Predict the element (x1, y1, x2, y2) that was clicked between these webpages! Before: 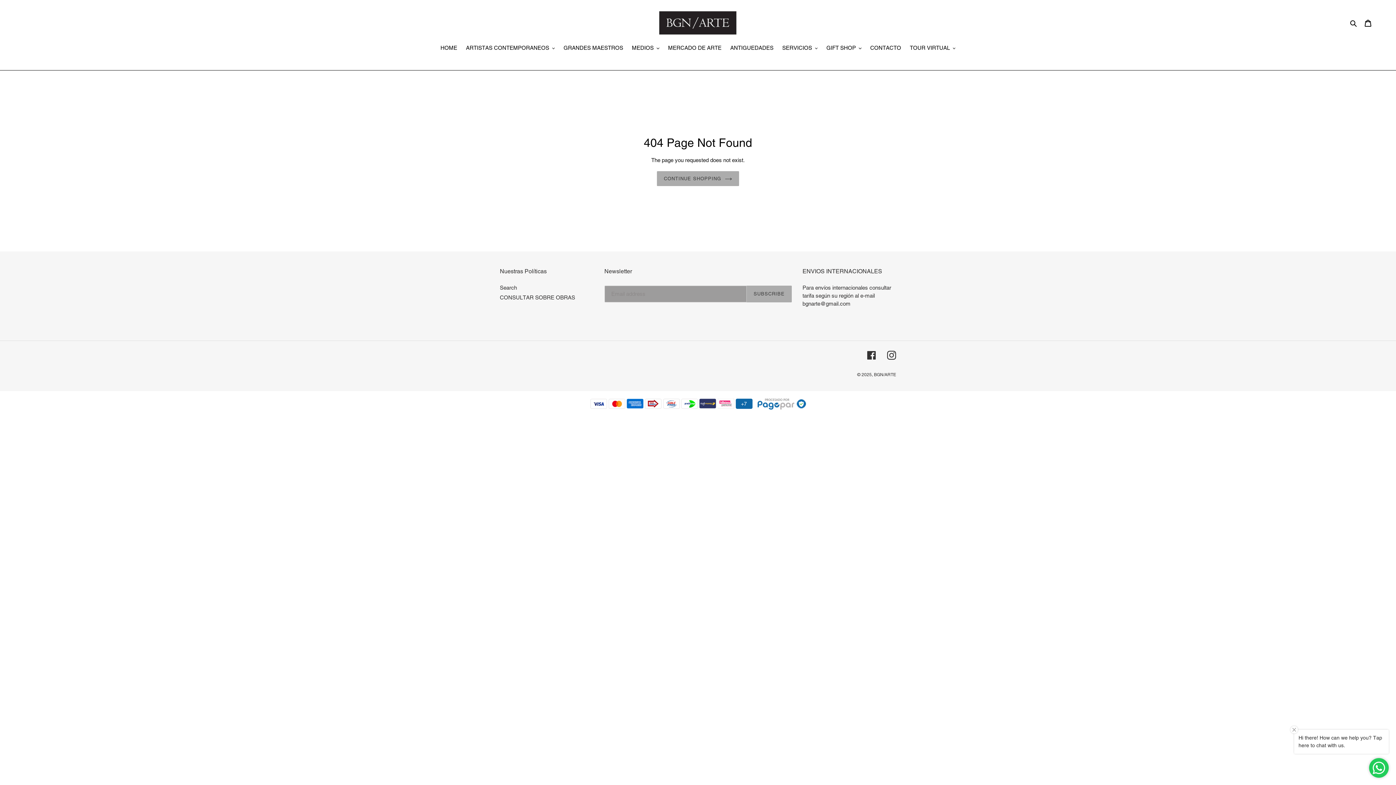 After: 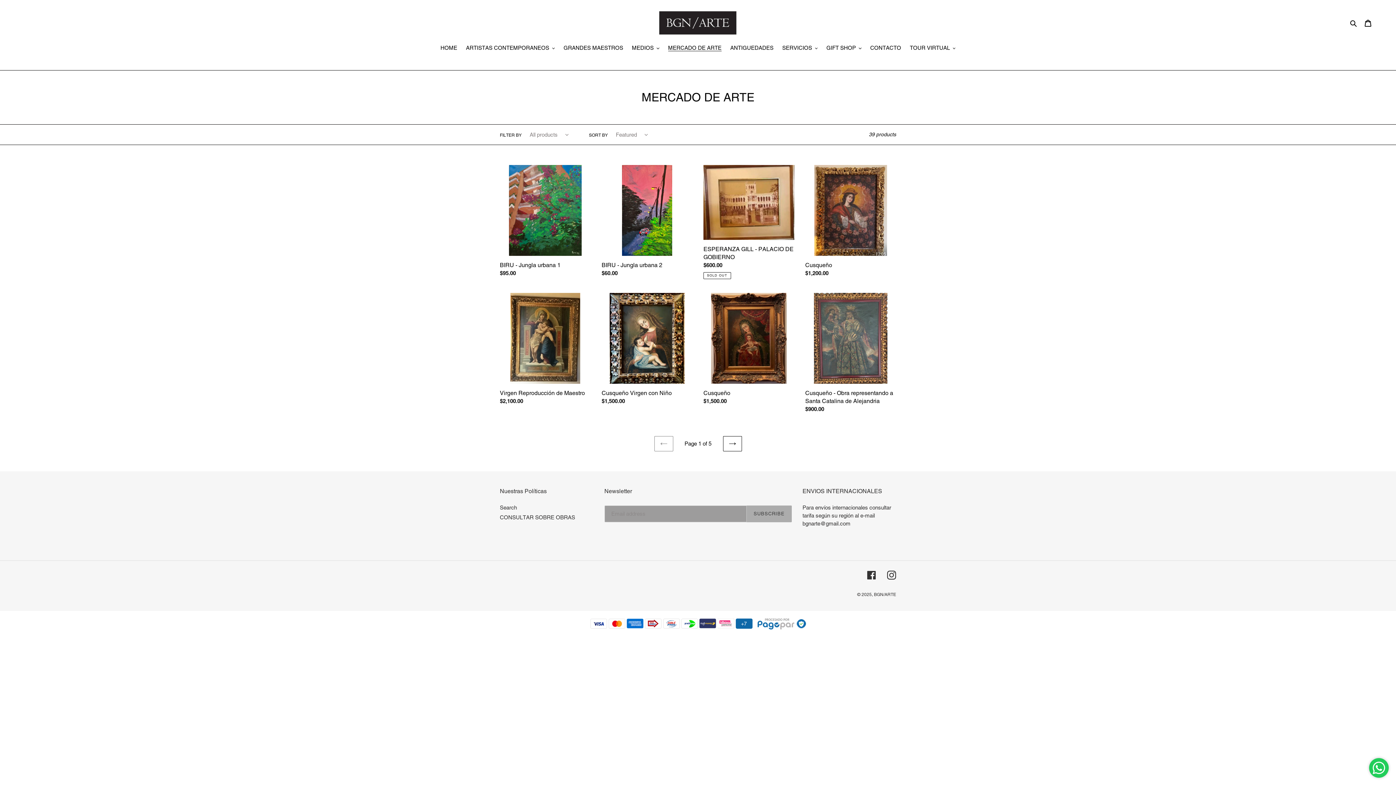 Action: label: MERCADO DE ARTE bbox: (664, 44, 725, 53)